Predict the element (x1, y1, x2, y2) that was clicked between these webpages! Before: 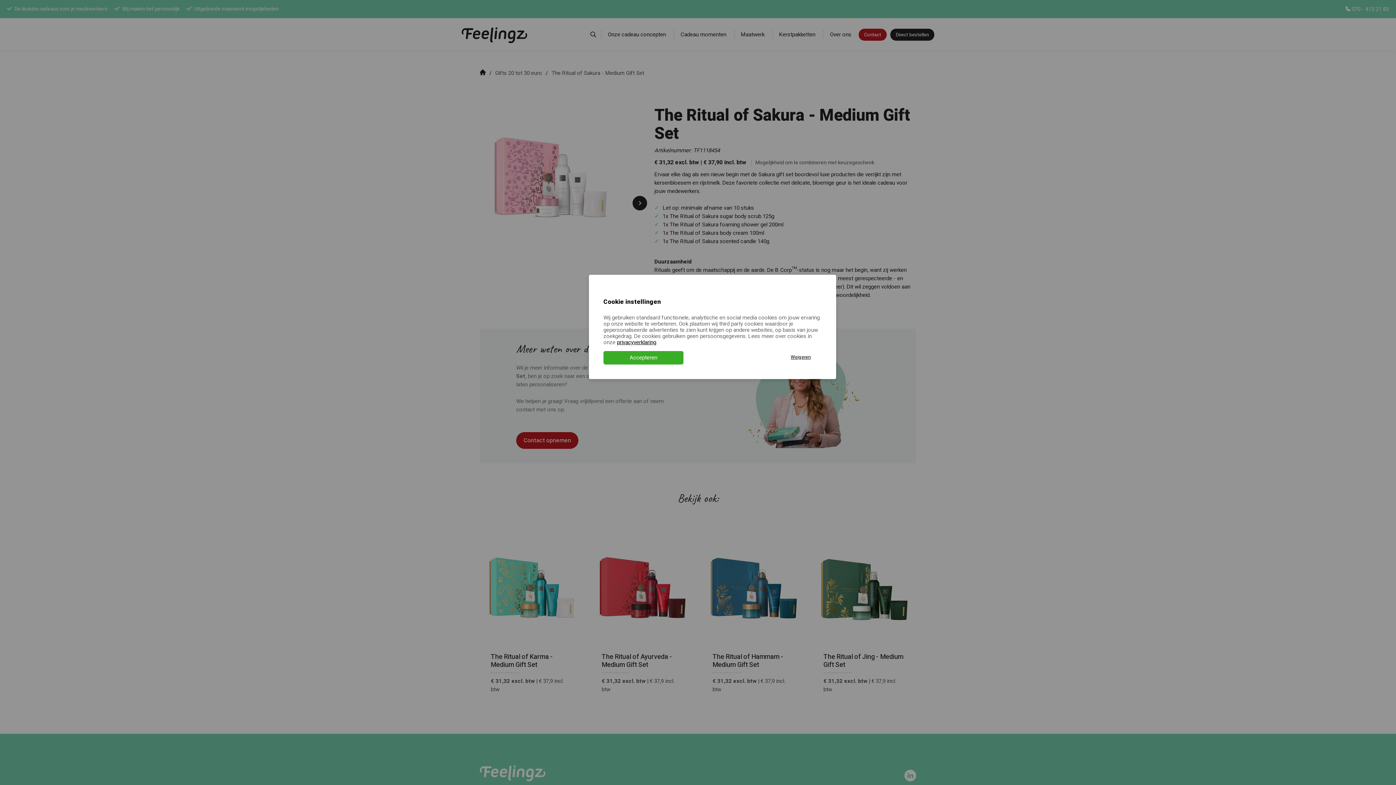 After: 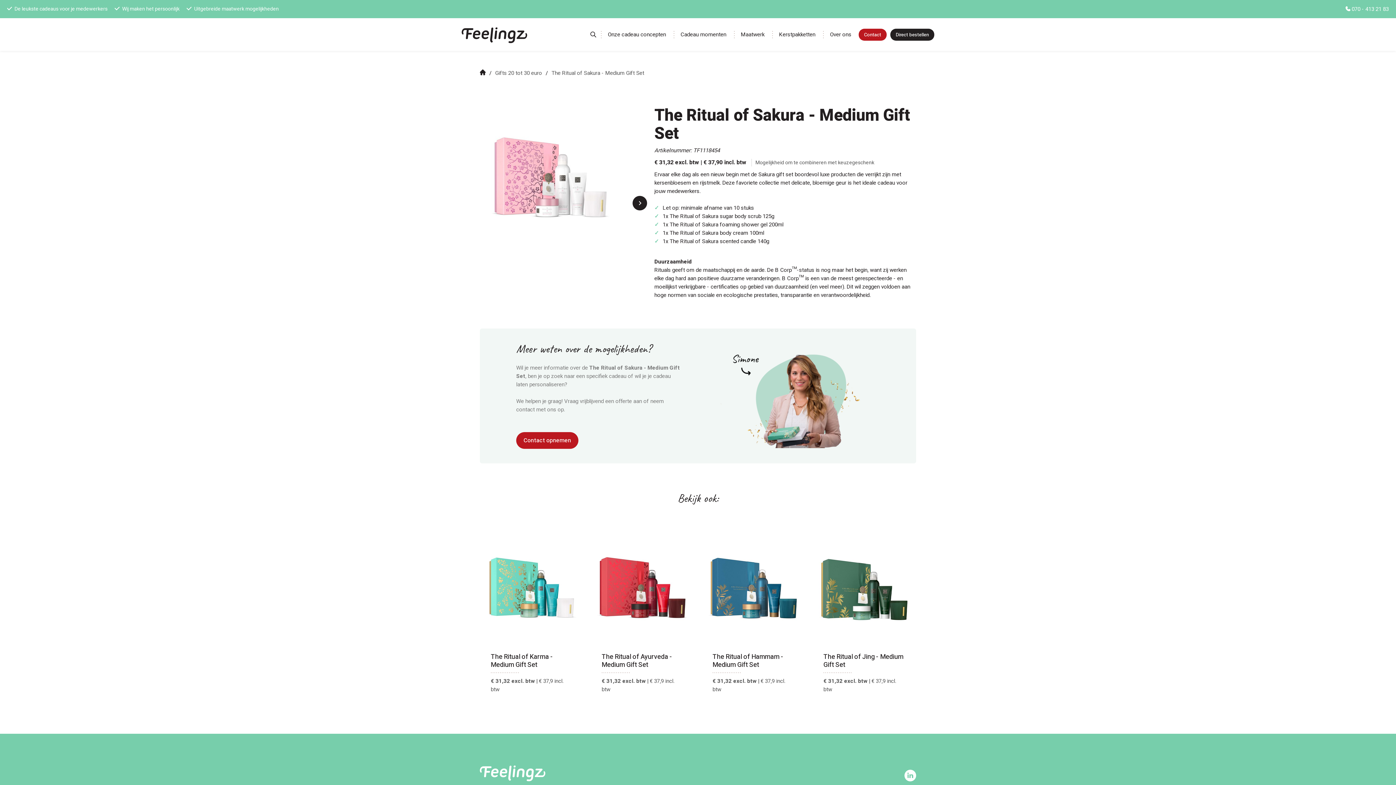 Action: bbox: (787, 351, 814, 363) label: Weigeren